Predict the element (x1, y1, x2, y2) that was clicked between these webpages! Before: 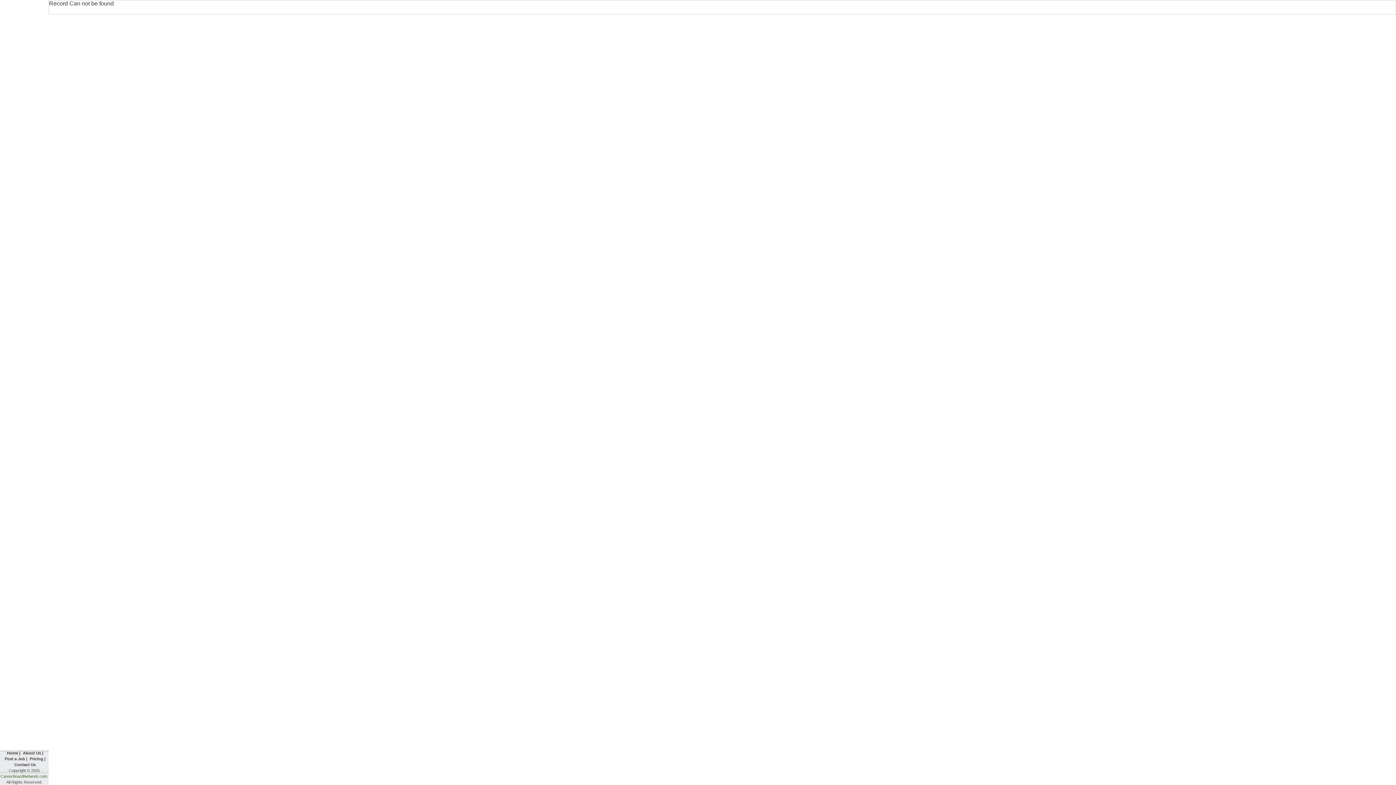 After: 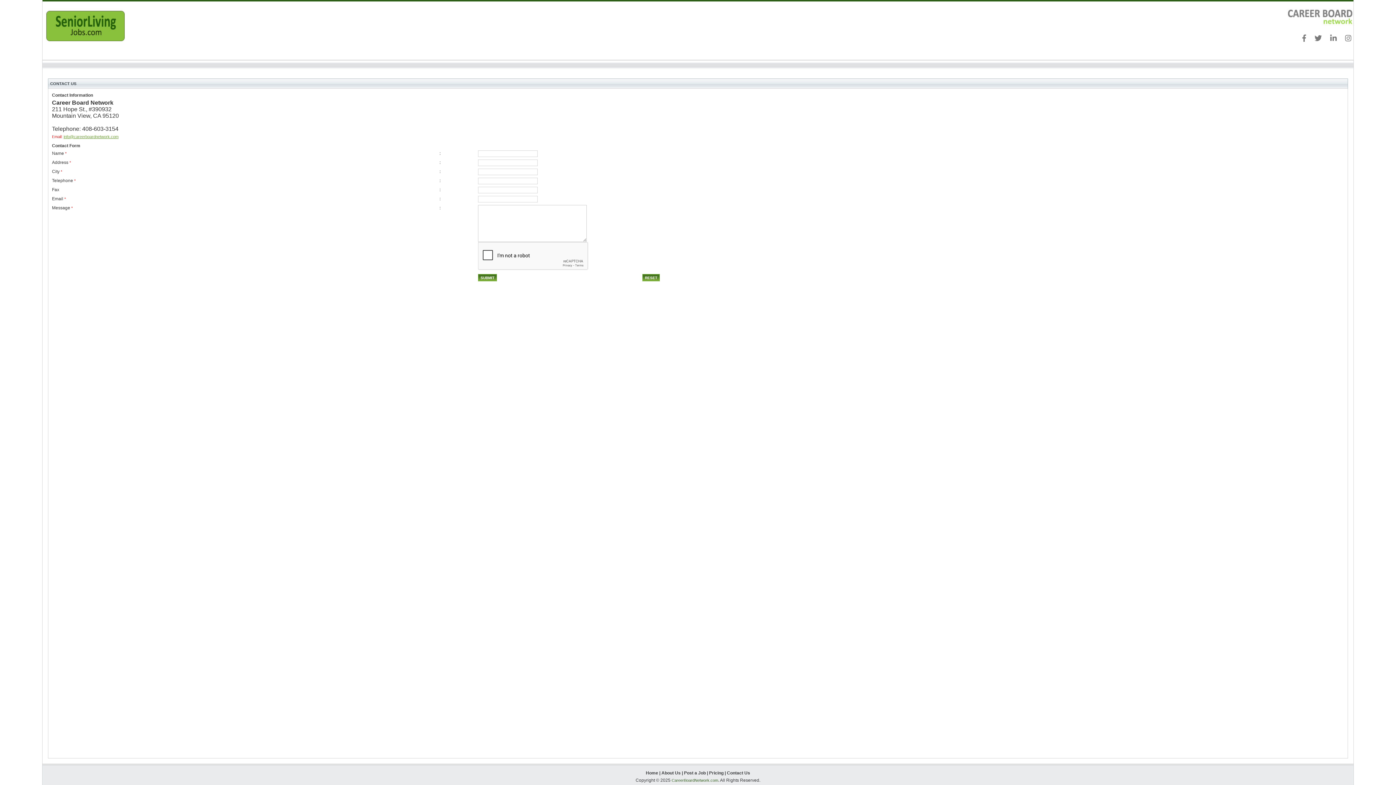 Action: label: Contact Us bbox: (14, 762, 35, 767)